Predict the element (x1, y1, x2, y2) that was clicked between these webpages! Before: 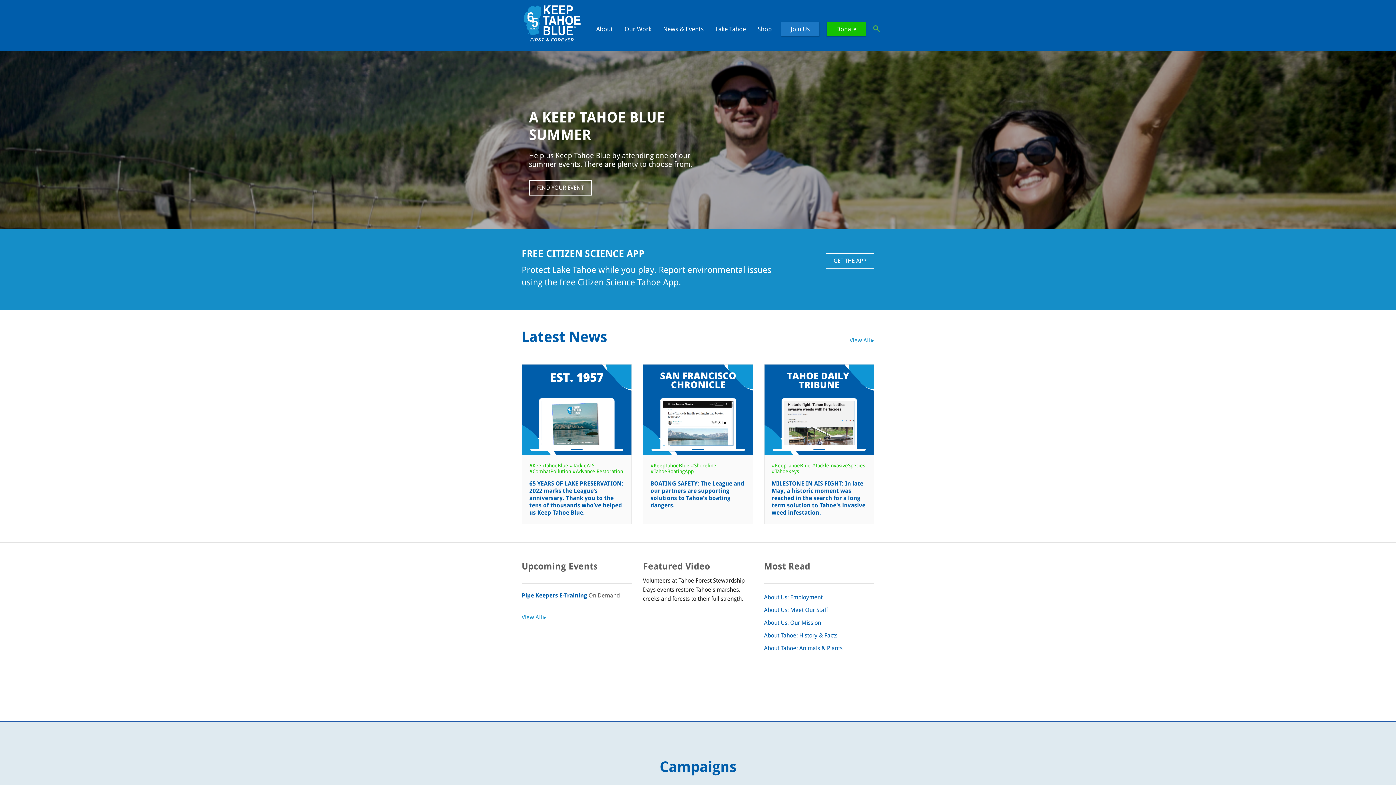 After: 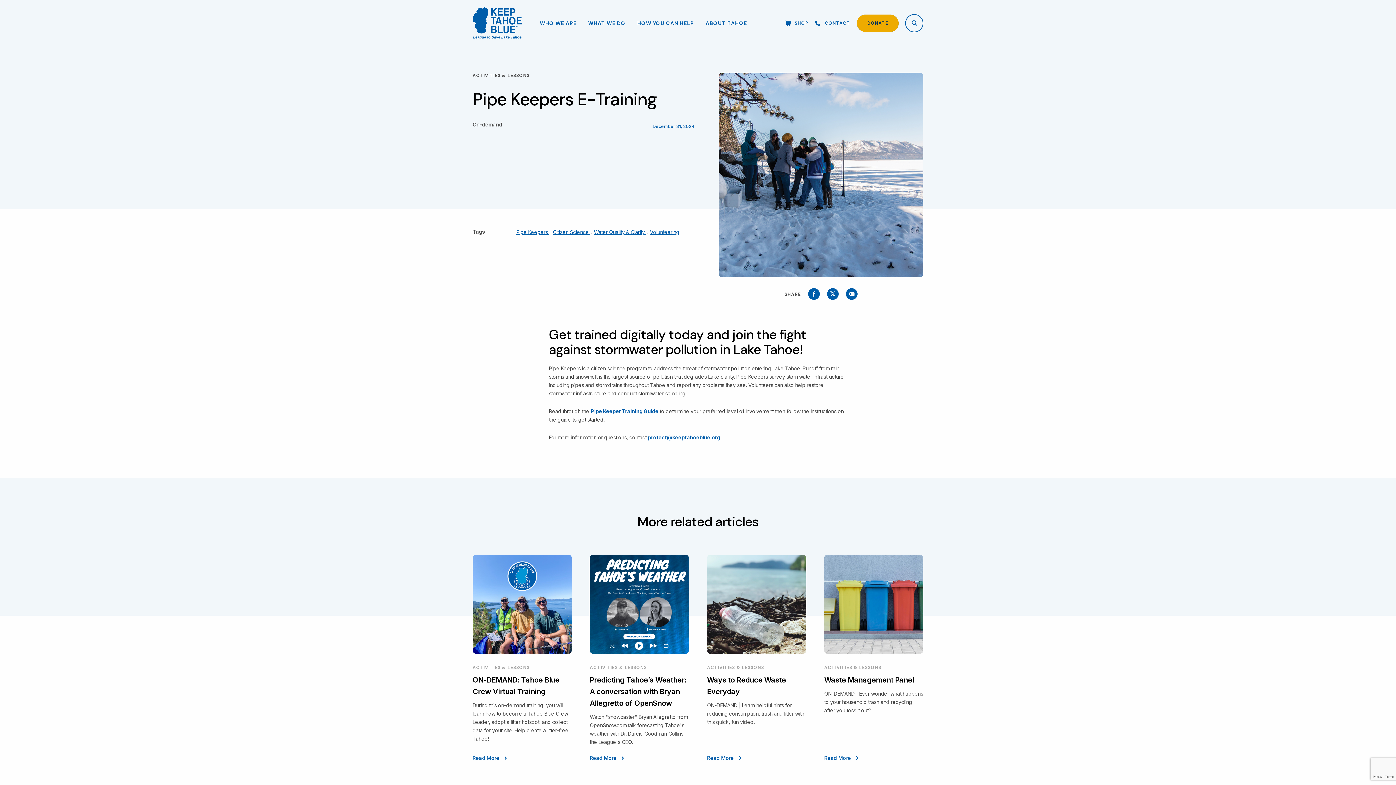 Action: bbox: (521, 592, 587, 599) label: Pipe Keepers E-Training